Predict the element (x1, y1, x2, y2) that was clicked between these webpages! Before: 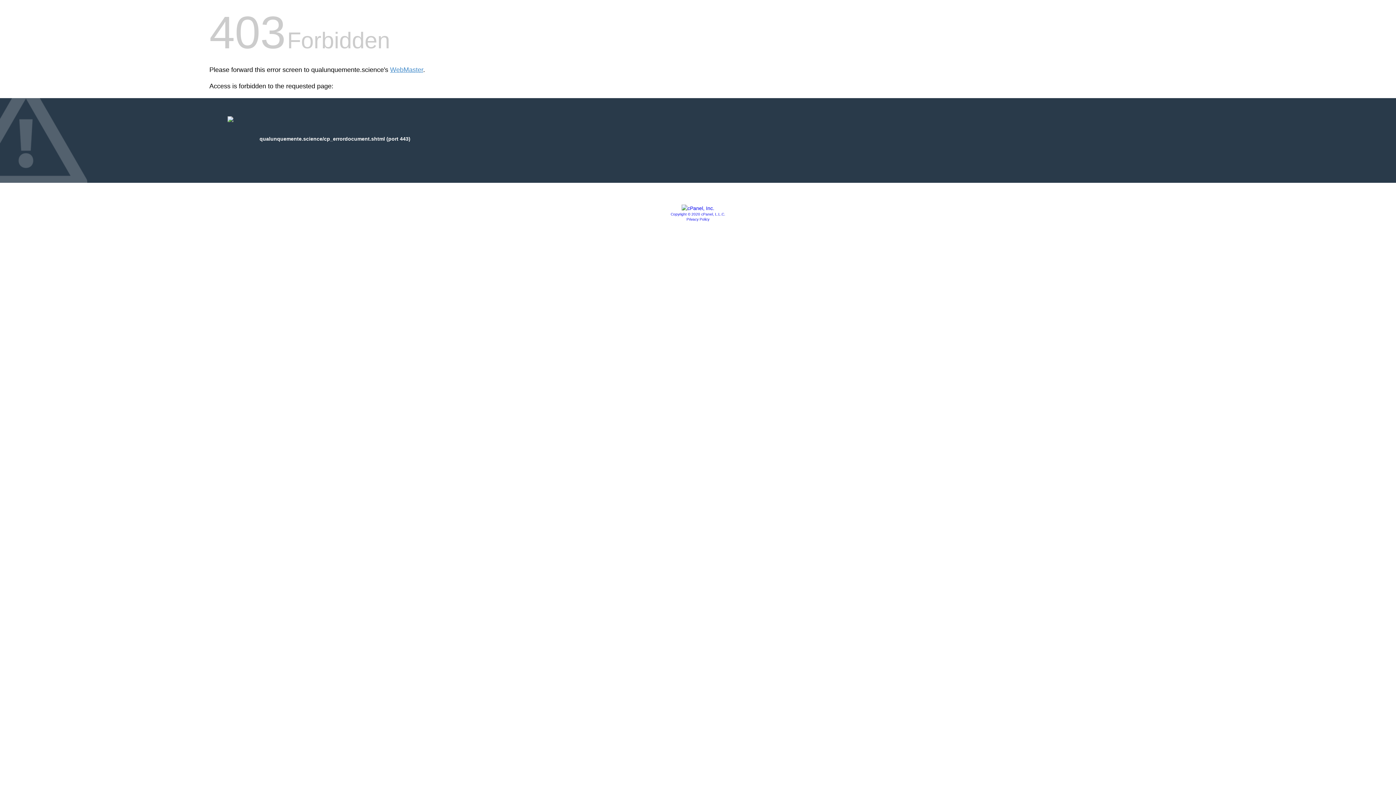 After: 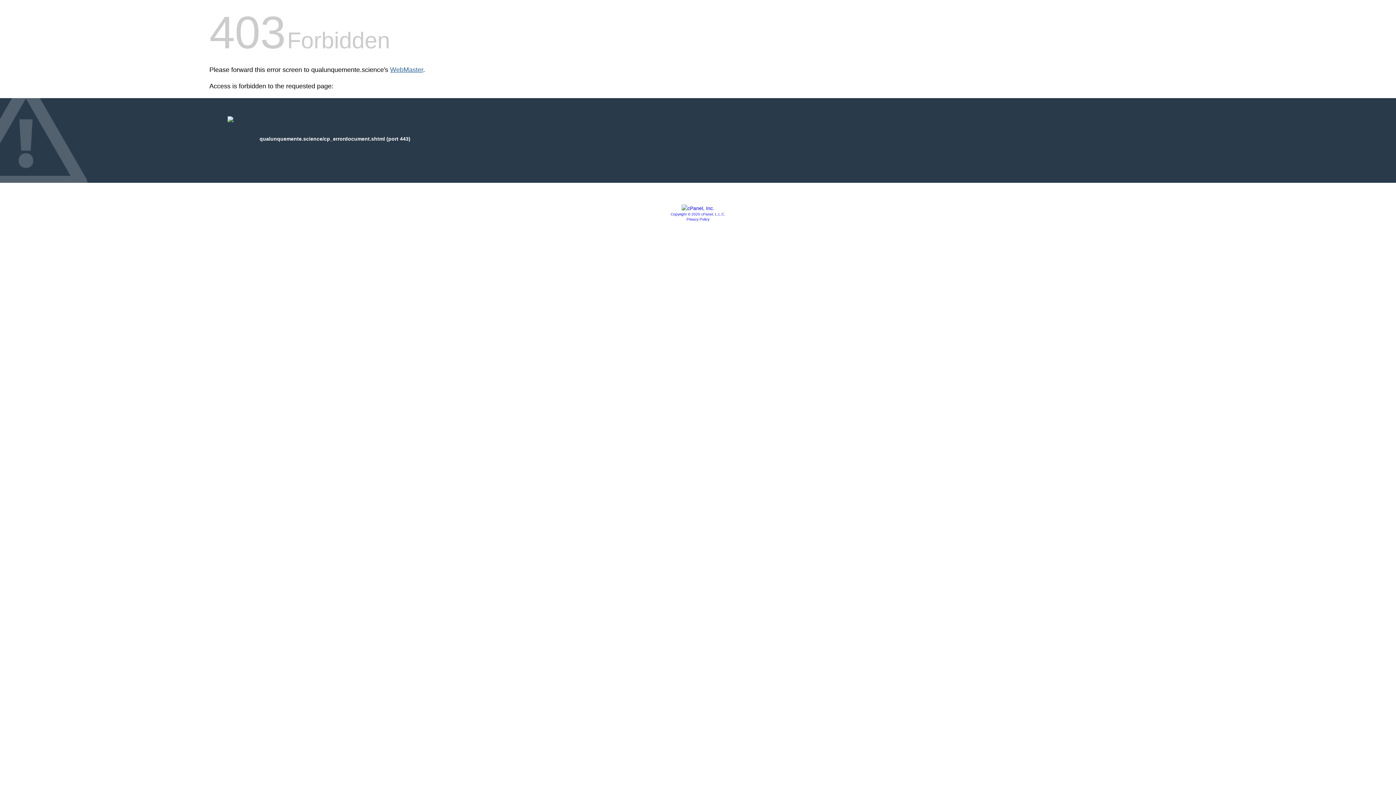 Action: label: WebMaster bbox: (390, 66, 423, 73)